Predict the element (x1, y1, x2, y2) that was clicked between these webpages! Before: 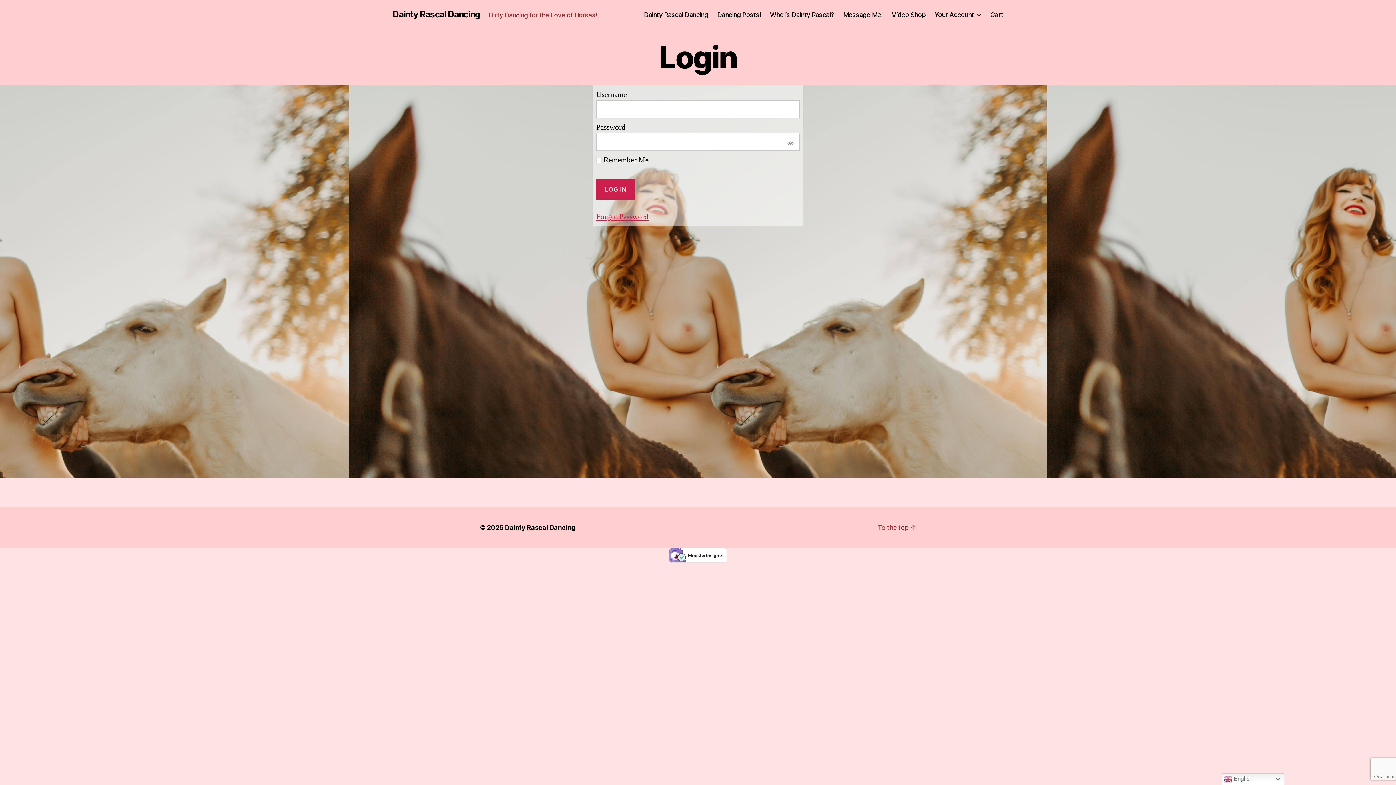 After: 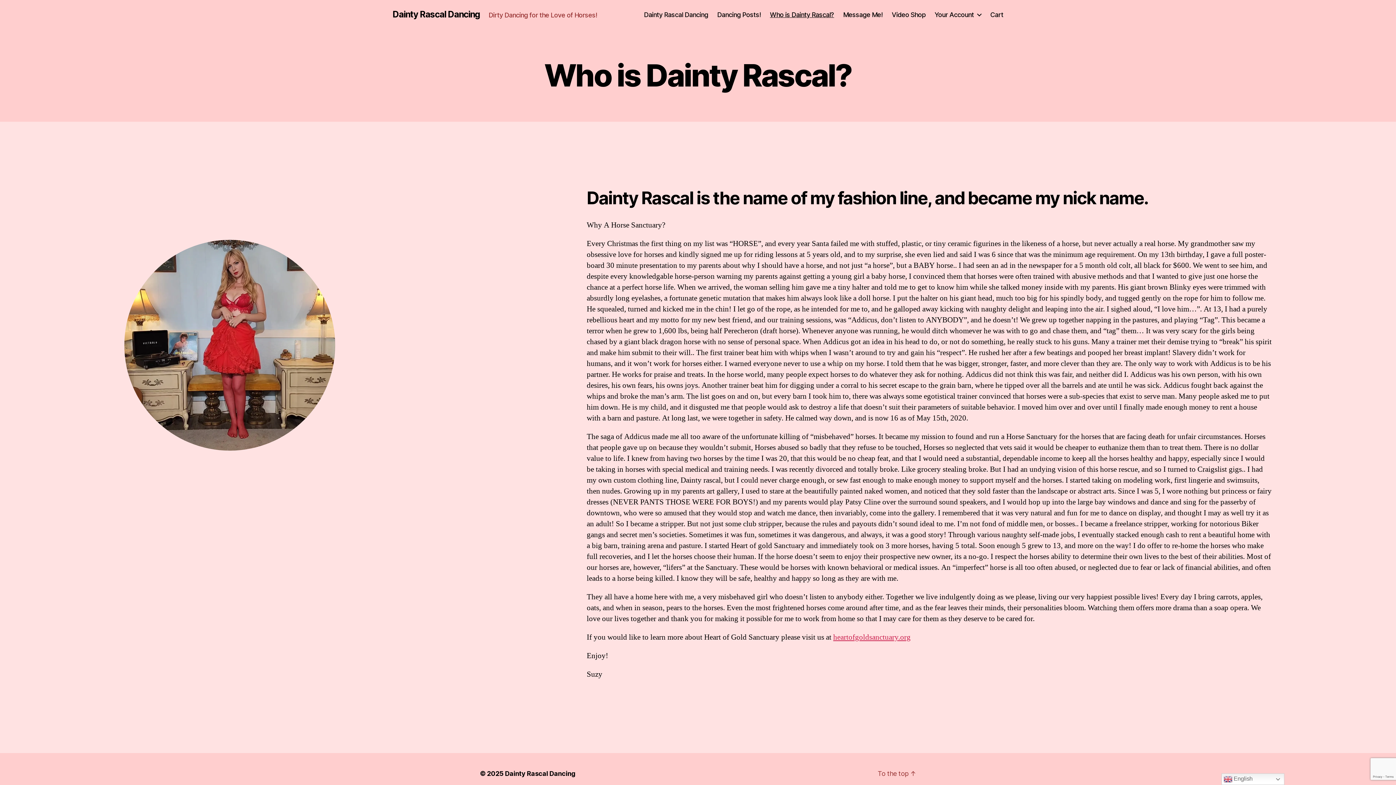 Action: label: Who is Dainty Rascal? bbox: (770, 10, 834, 18)